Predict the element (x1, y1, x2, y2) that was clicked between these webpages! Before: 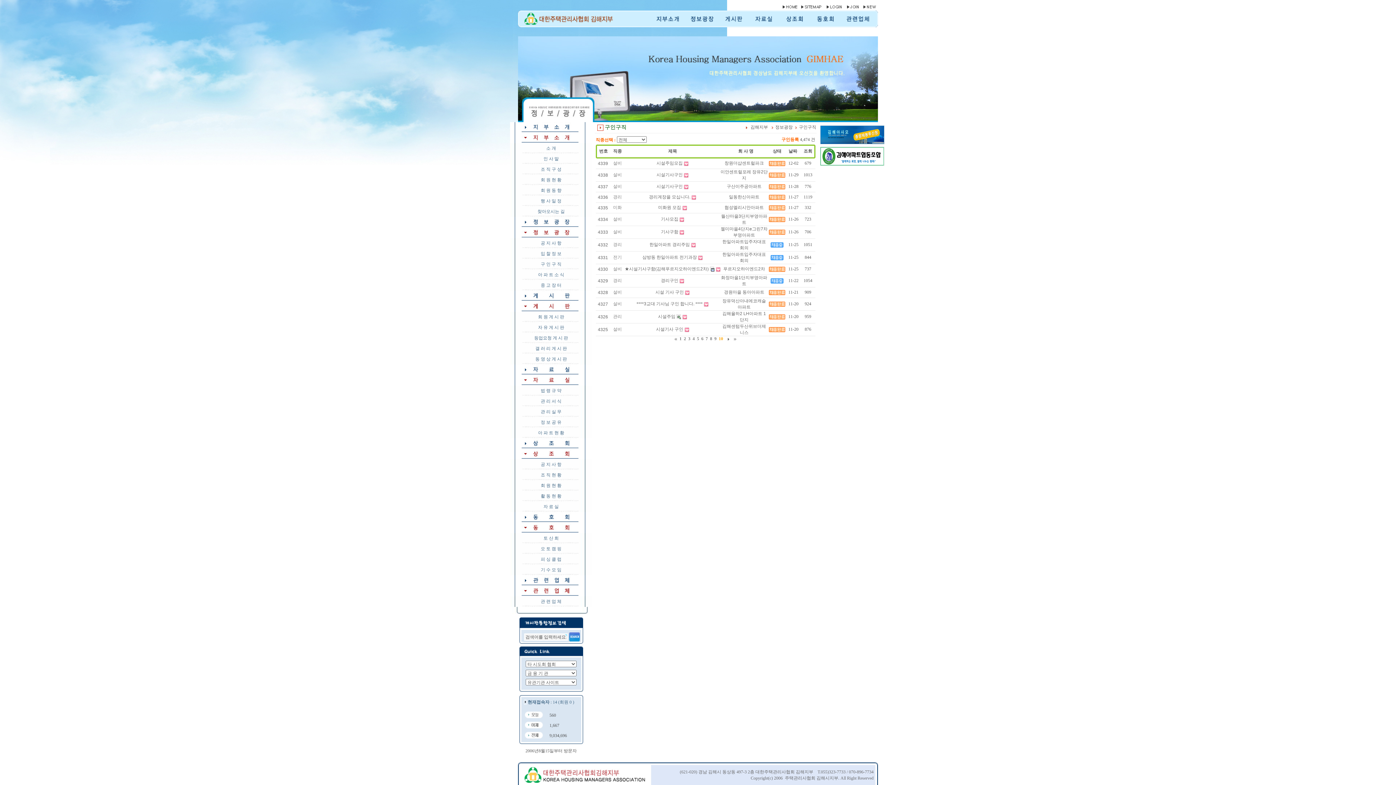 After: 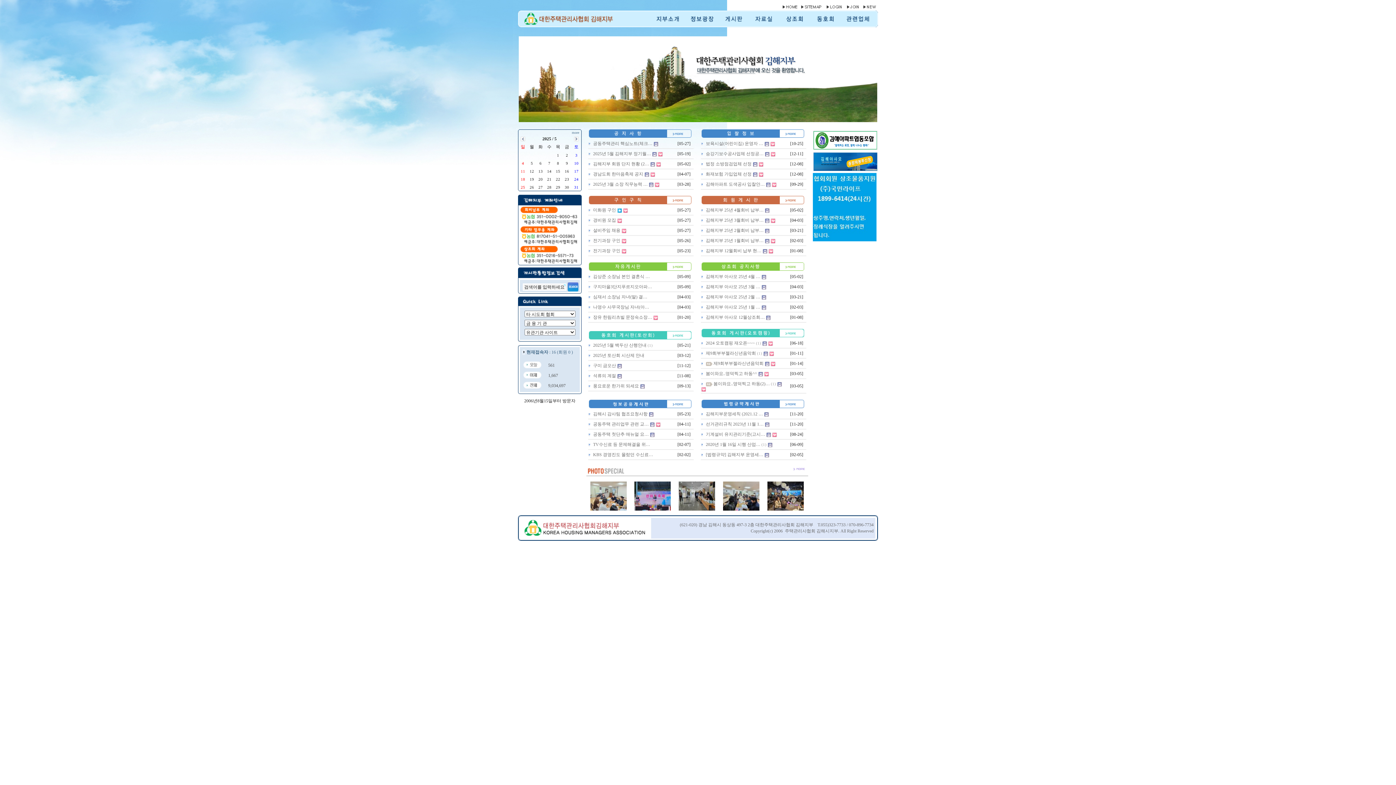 Action: bbox: (538, 272, 564, 277) label: 아 파 트 소 식